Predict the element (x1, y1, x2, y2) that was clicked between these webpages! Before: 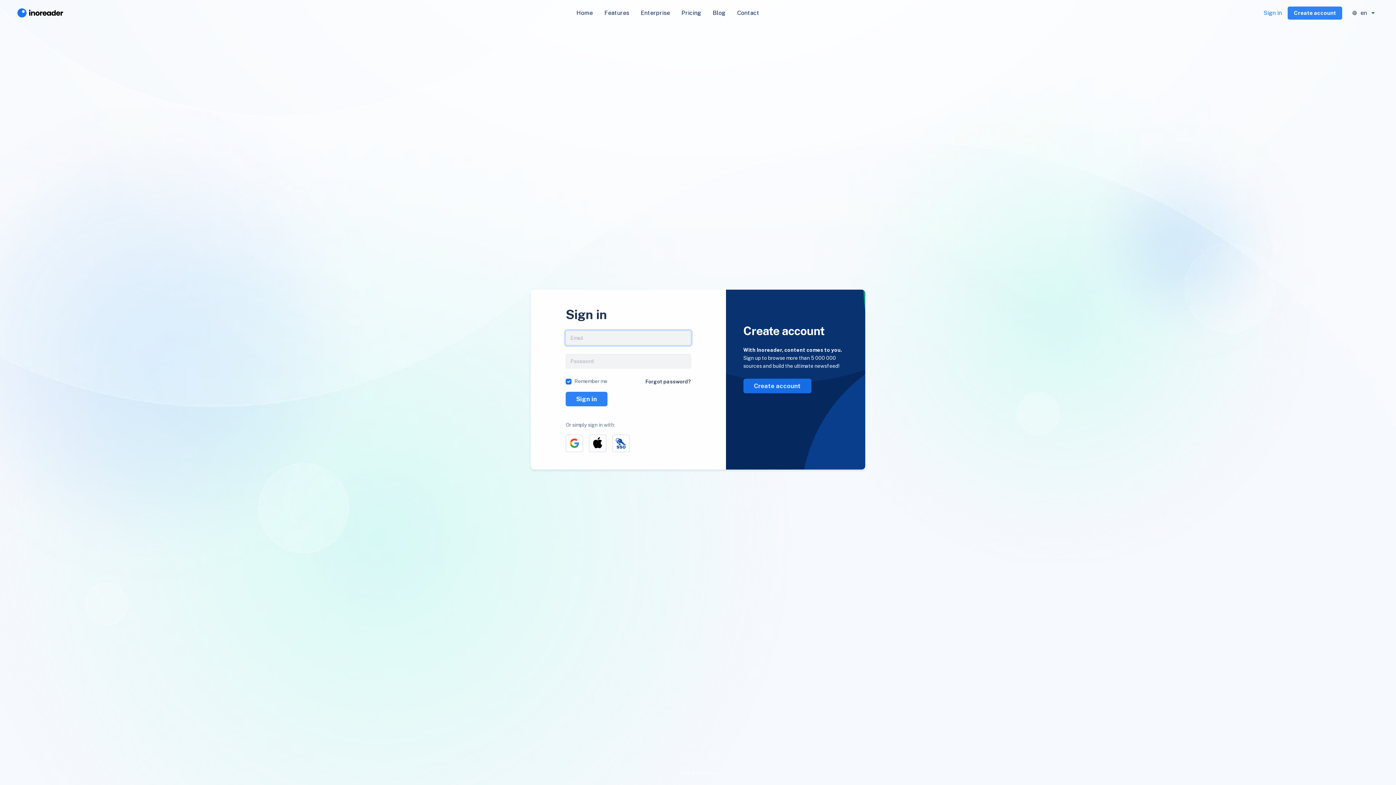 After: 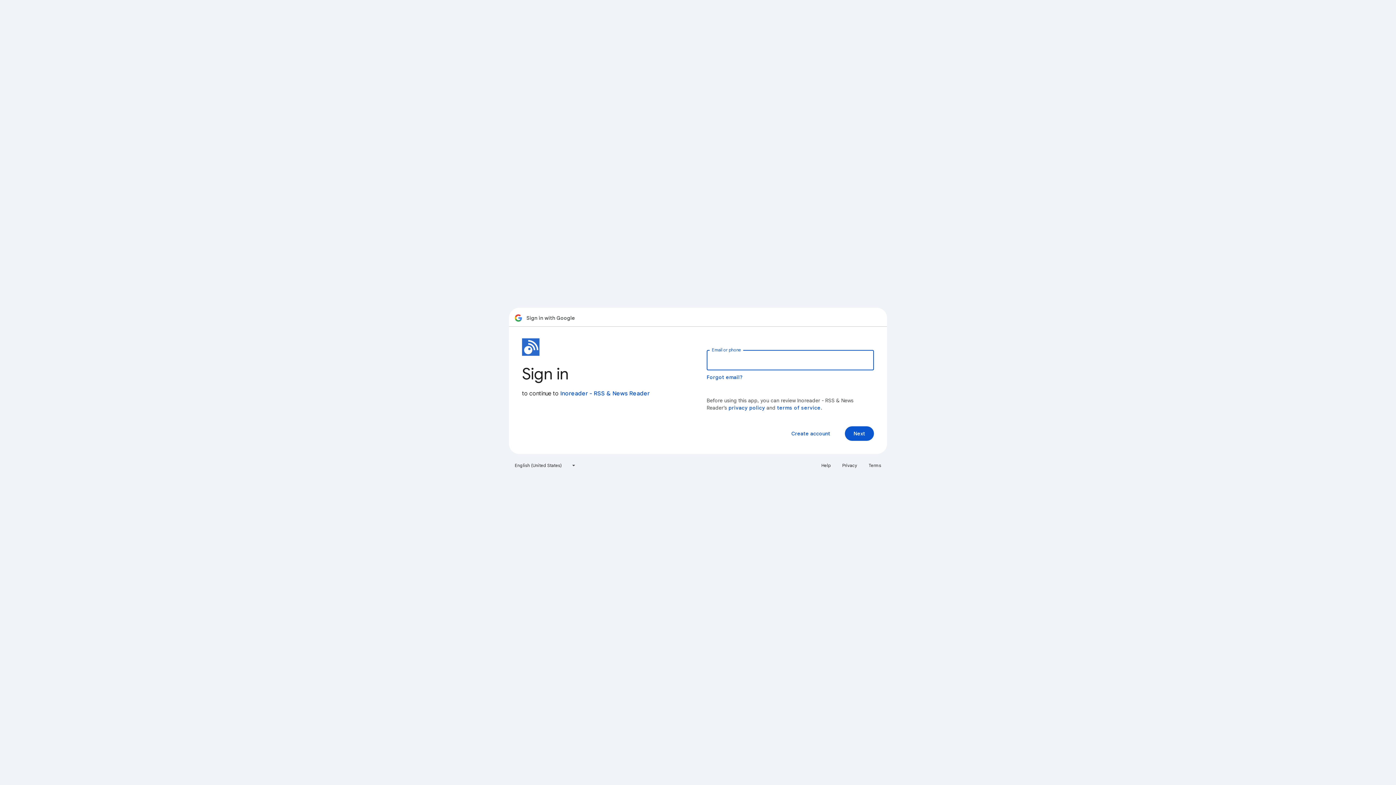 Action: bbox: (565, 434, 583, 452)